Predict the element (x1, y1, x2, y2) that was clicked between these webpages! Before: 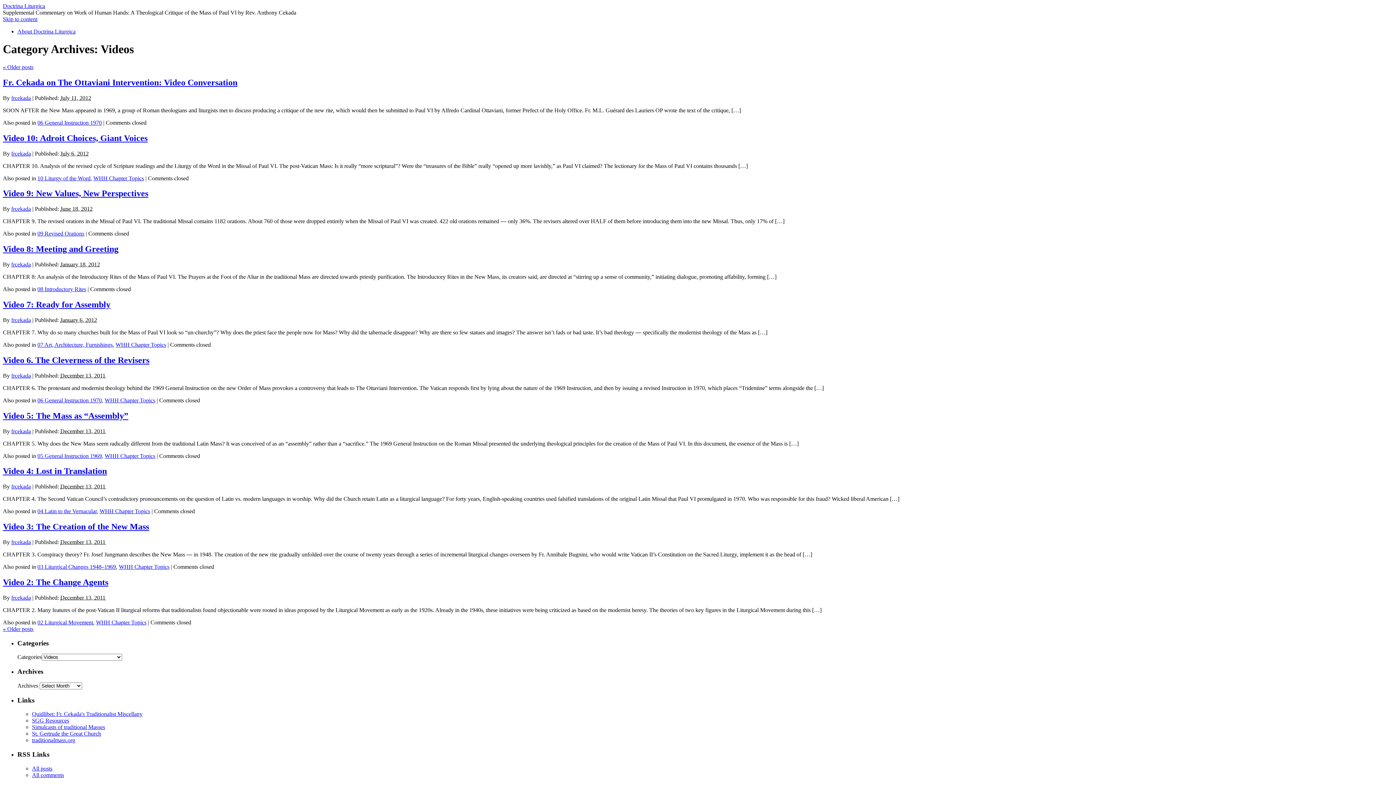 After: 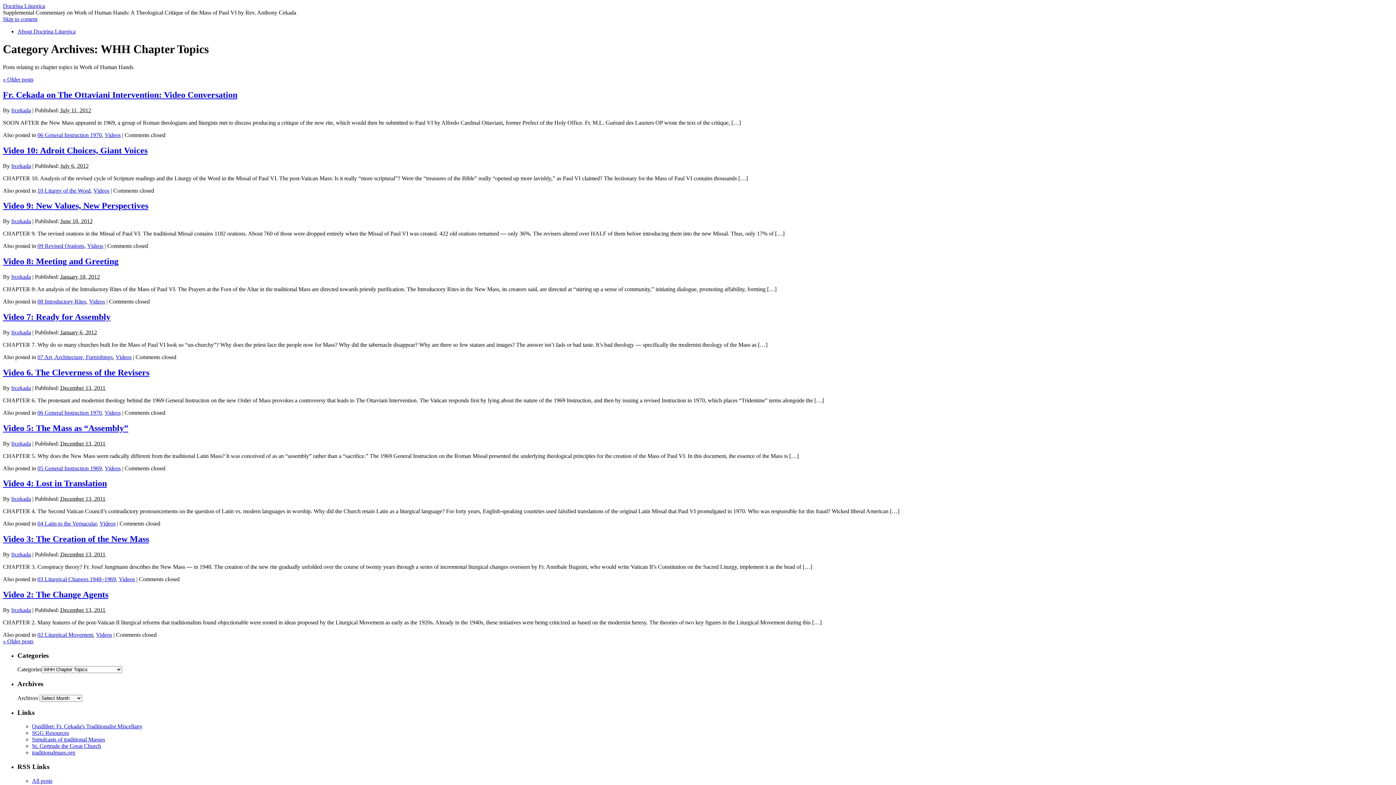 Action: bbox: (93, 175, 144, 181) label: WHH Chapter Topics